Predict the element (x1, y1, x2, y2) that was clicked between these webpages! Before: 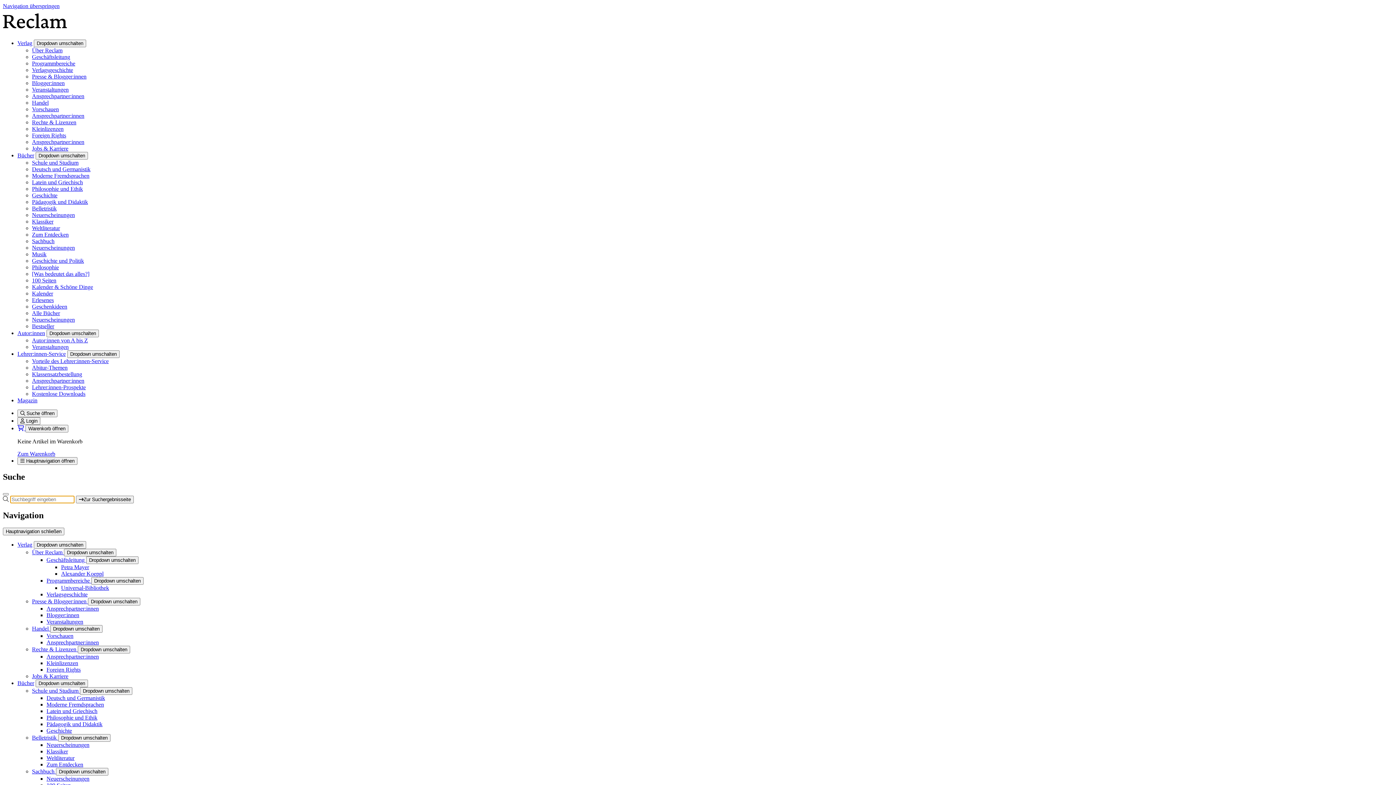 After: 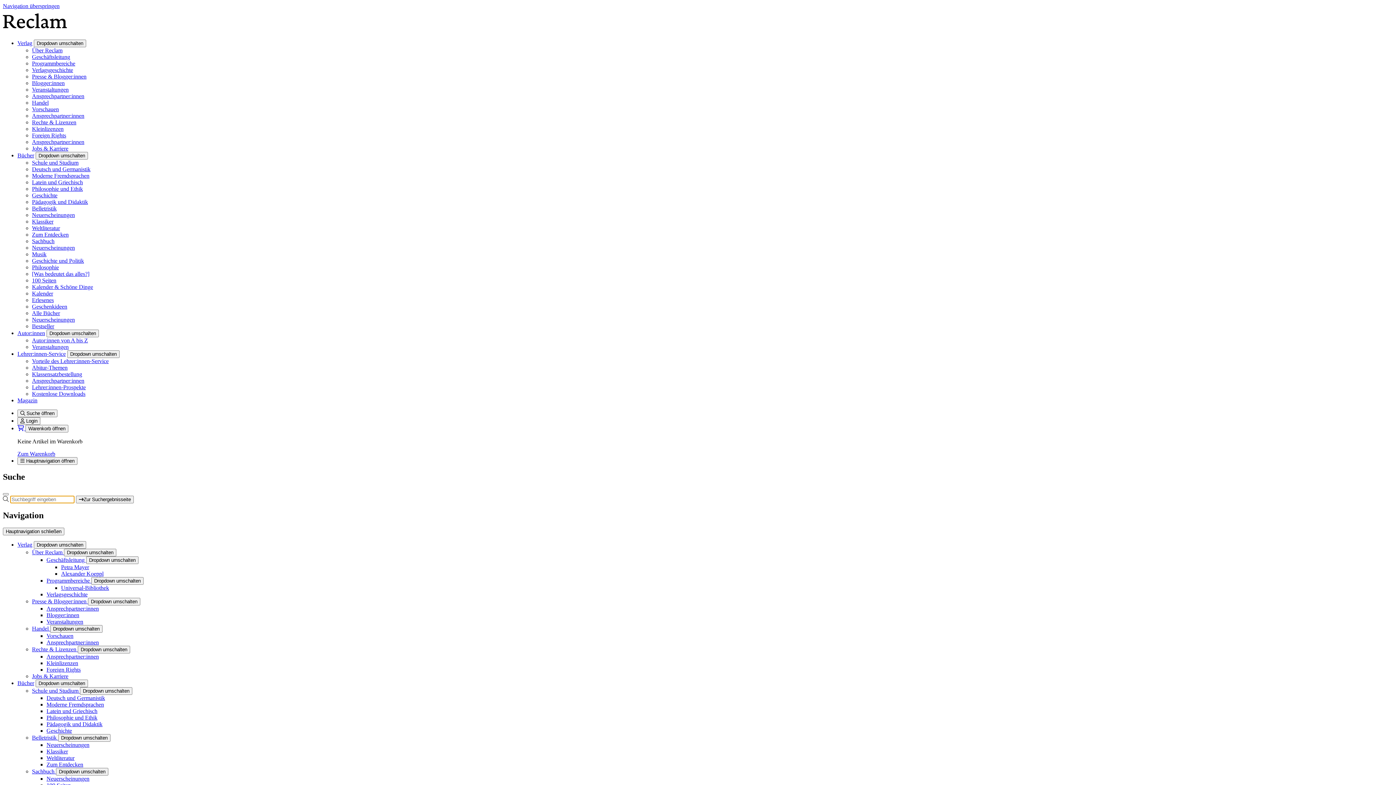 Action: bbox: (2, 27, 66, 33)